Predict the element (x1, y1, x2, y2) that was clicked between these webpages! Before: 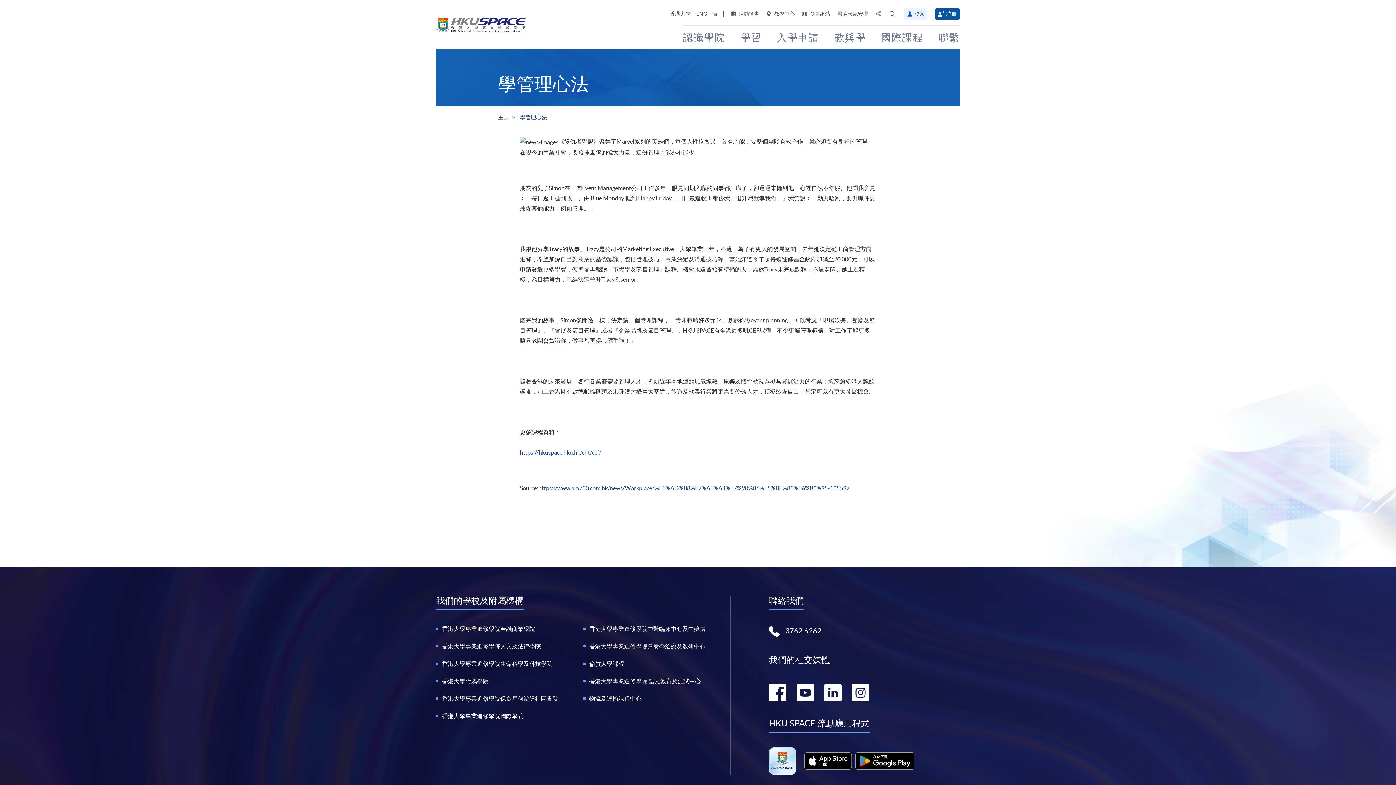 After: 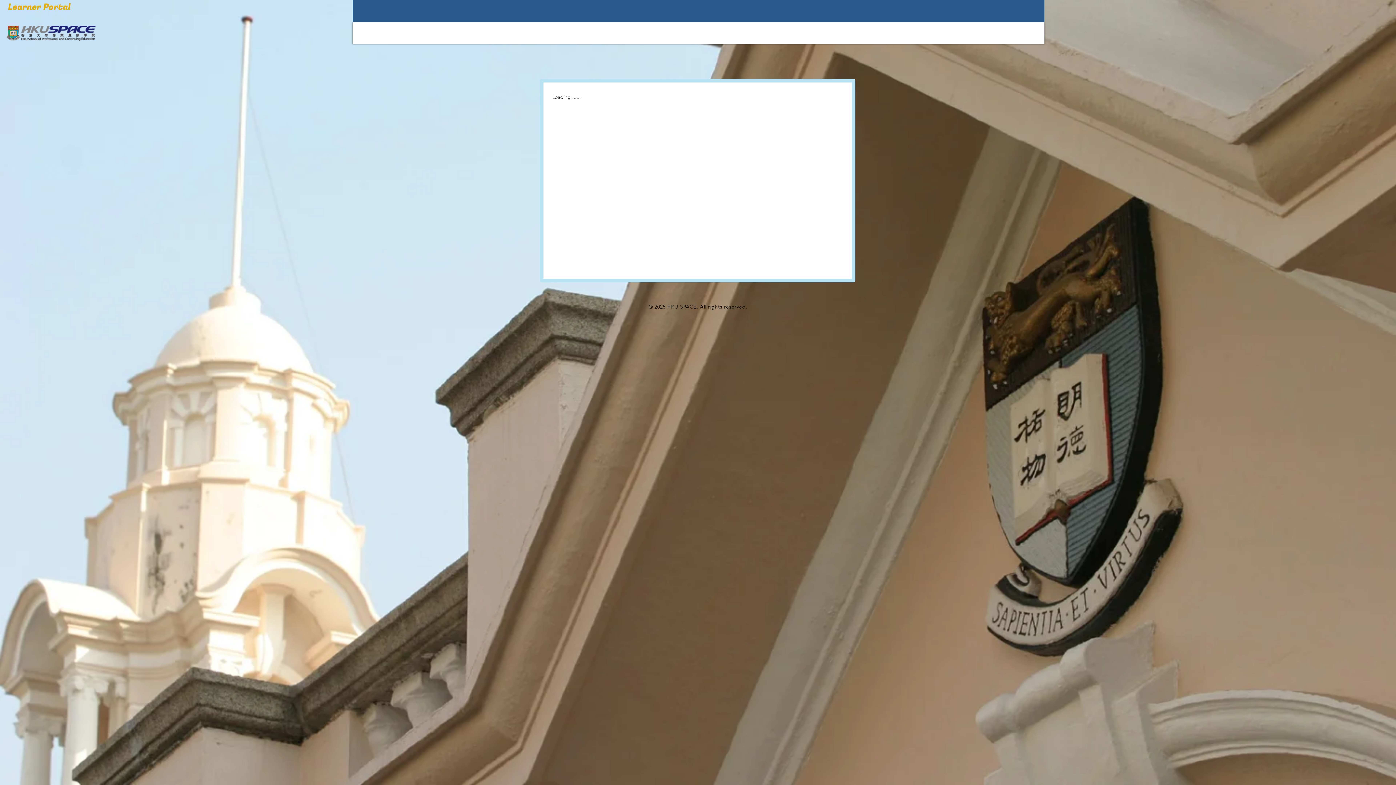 Action: label:  學員網站 bbox: (798, 10, 834, 17)